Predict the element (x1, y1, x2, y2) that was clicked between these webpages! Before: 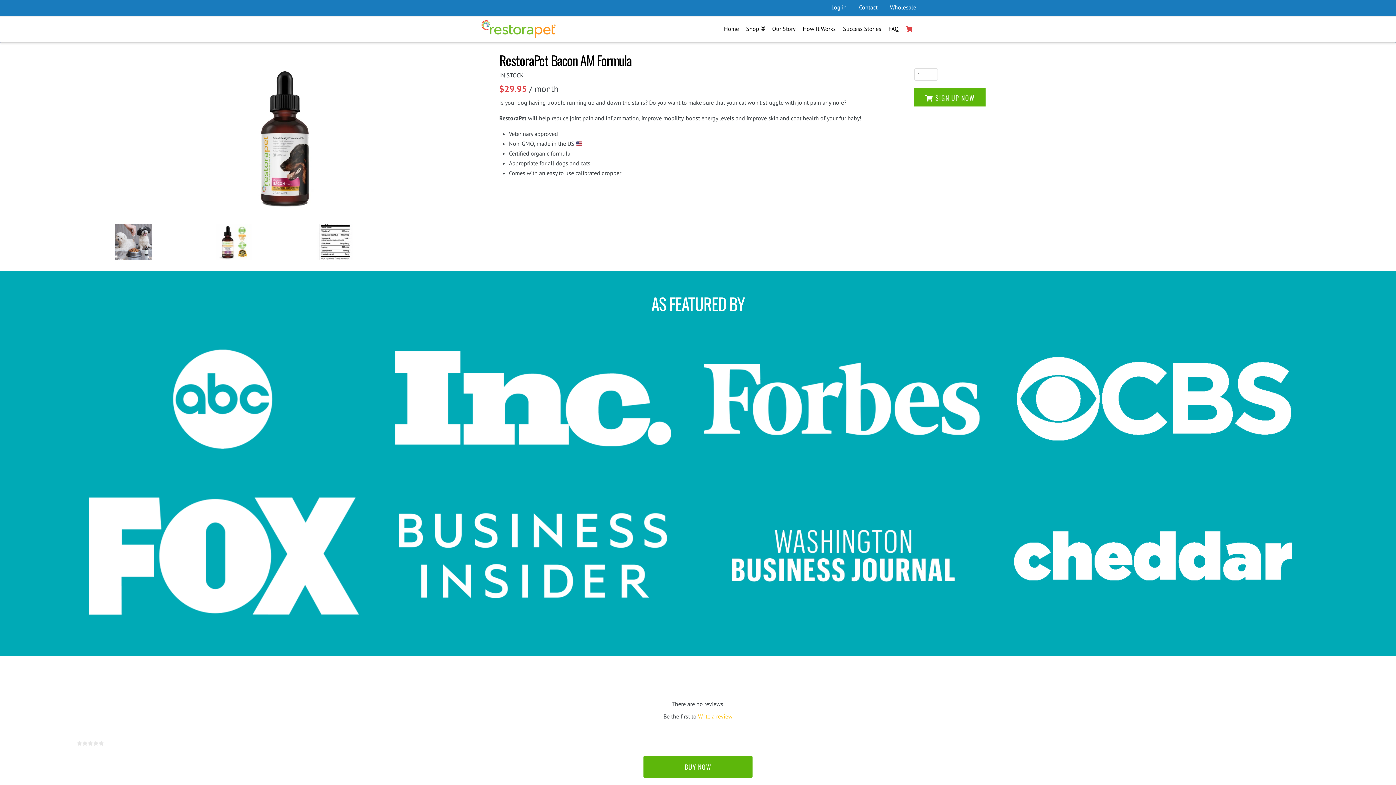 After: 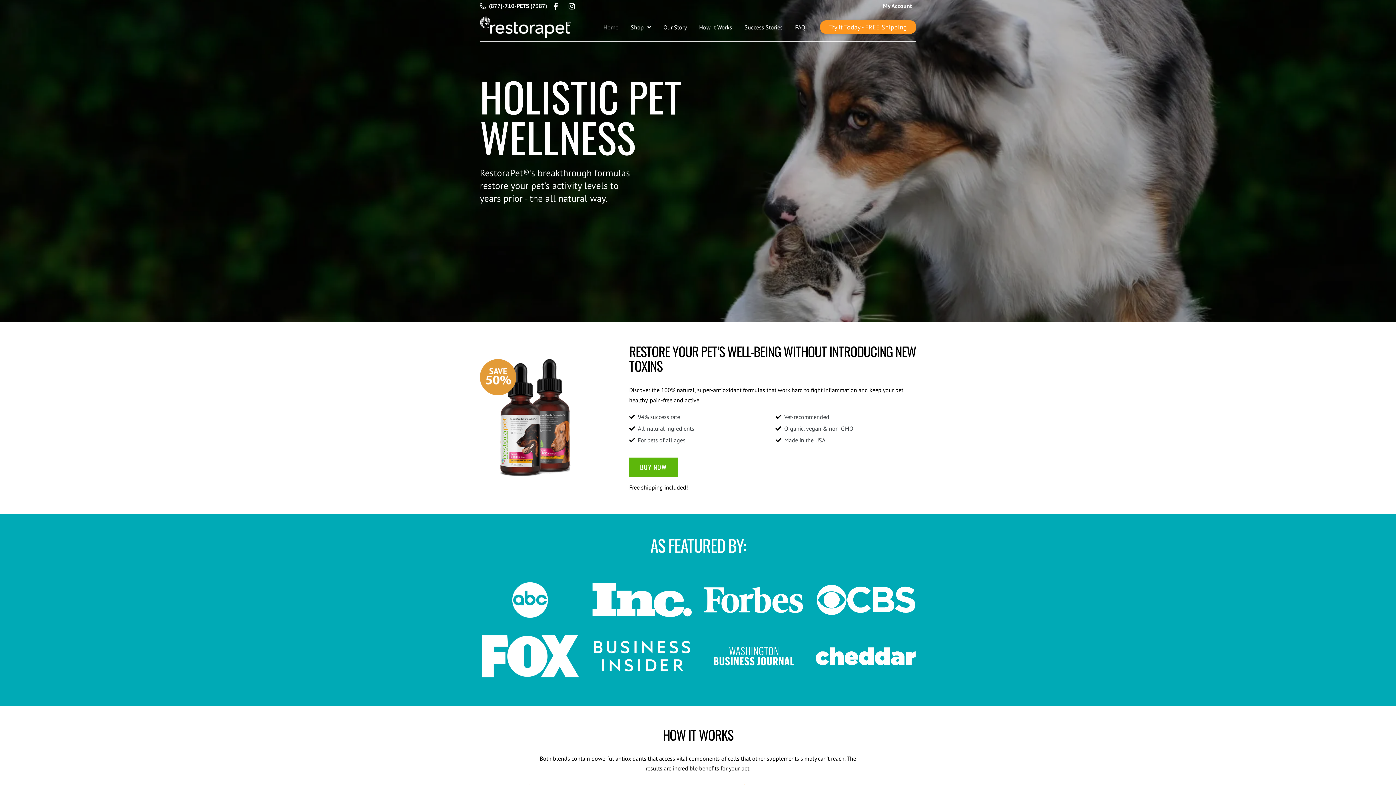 Action: bbox: (480, 18, 557, 39)